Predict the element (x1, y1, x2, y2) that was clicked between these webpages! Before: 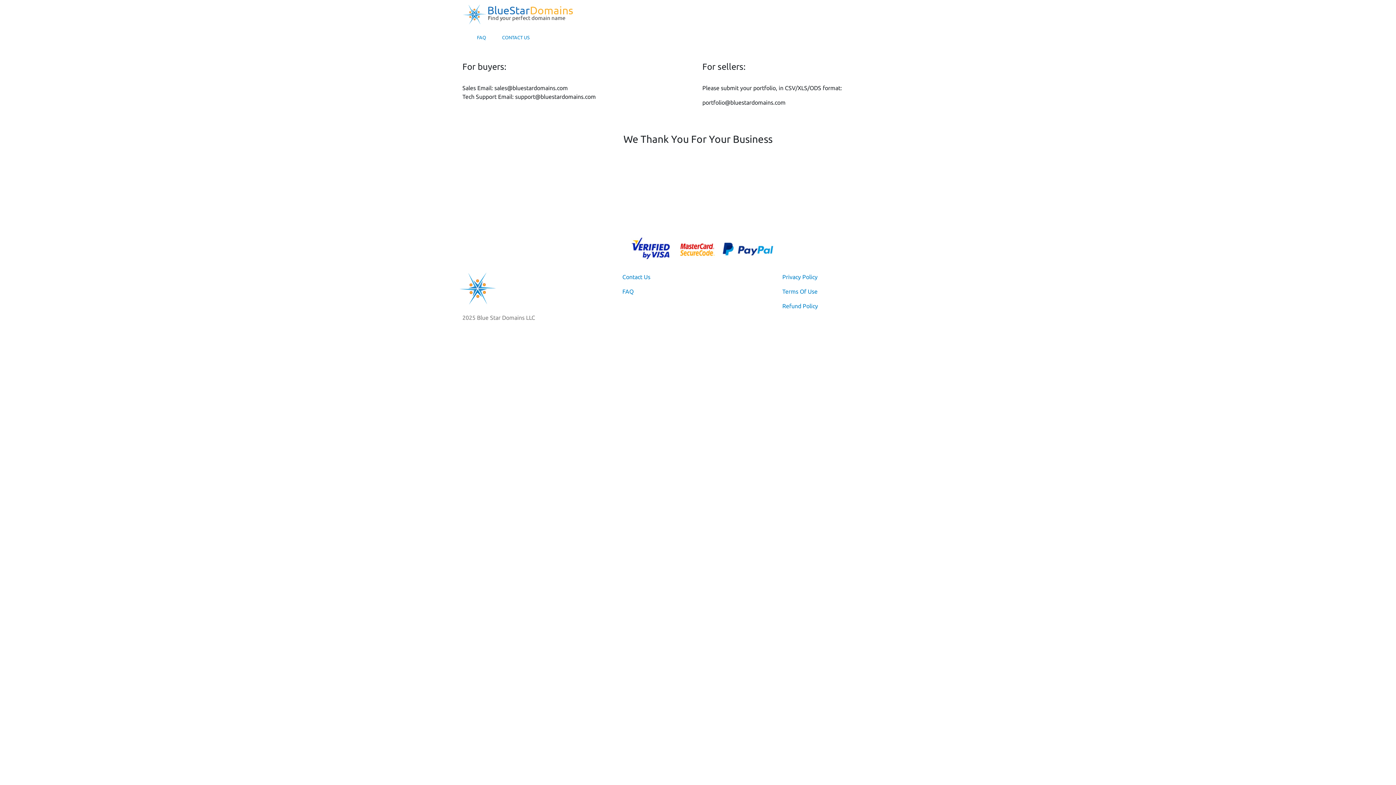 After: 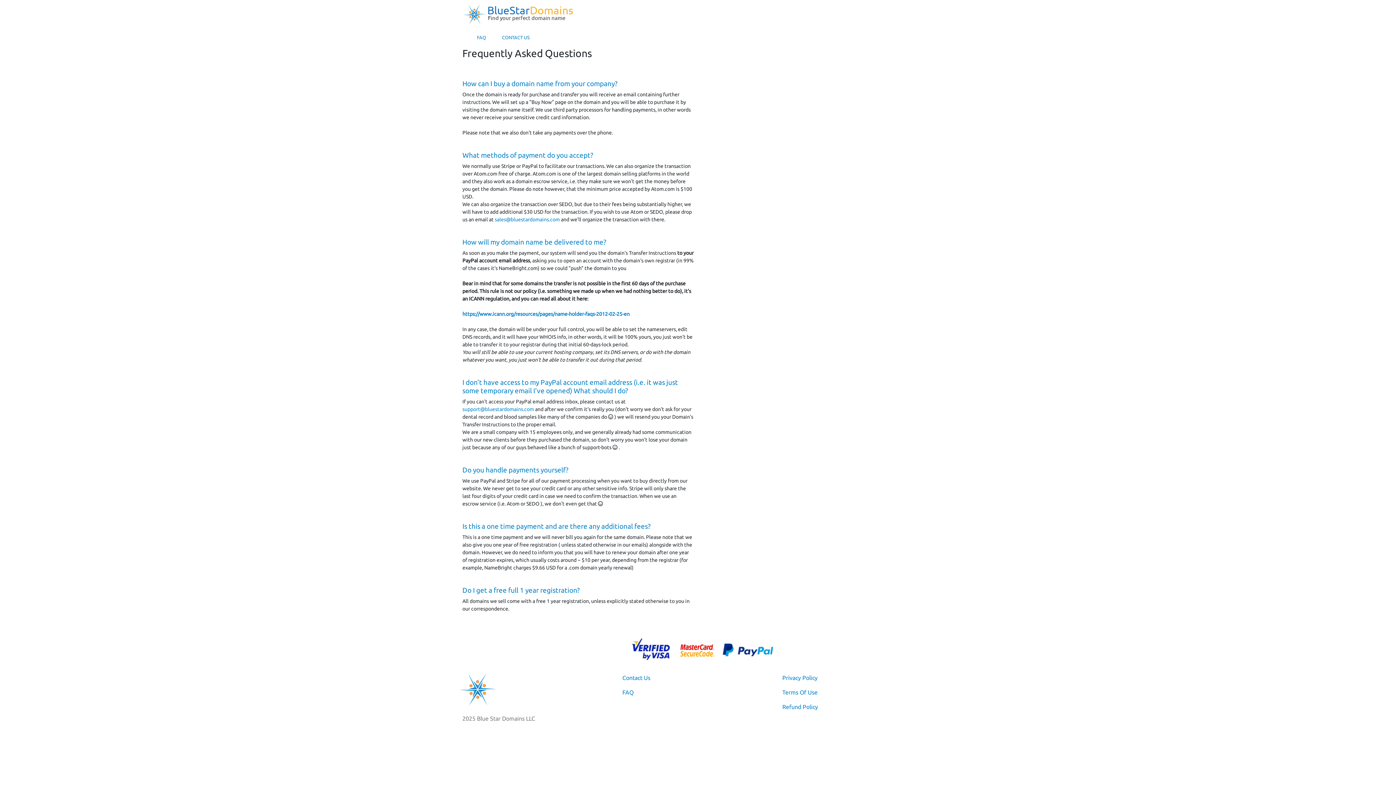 Action: bbox: (622, 288, 633, 294) label: FAQ